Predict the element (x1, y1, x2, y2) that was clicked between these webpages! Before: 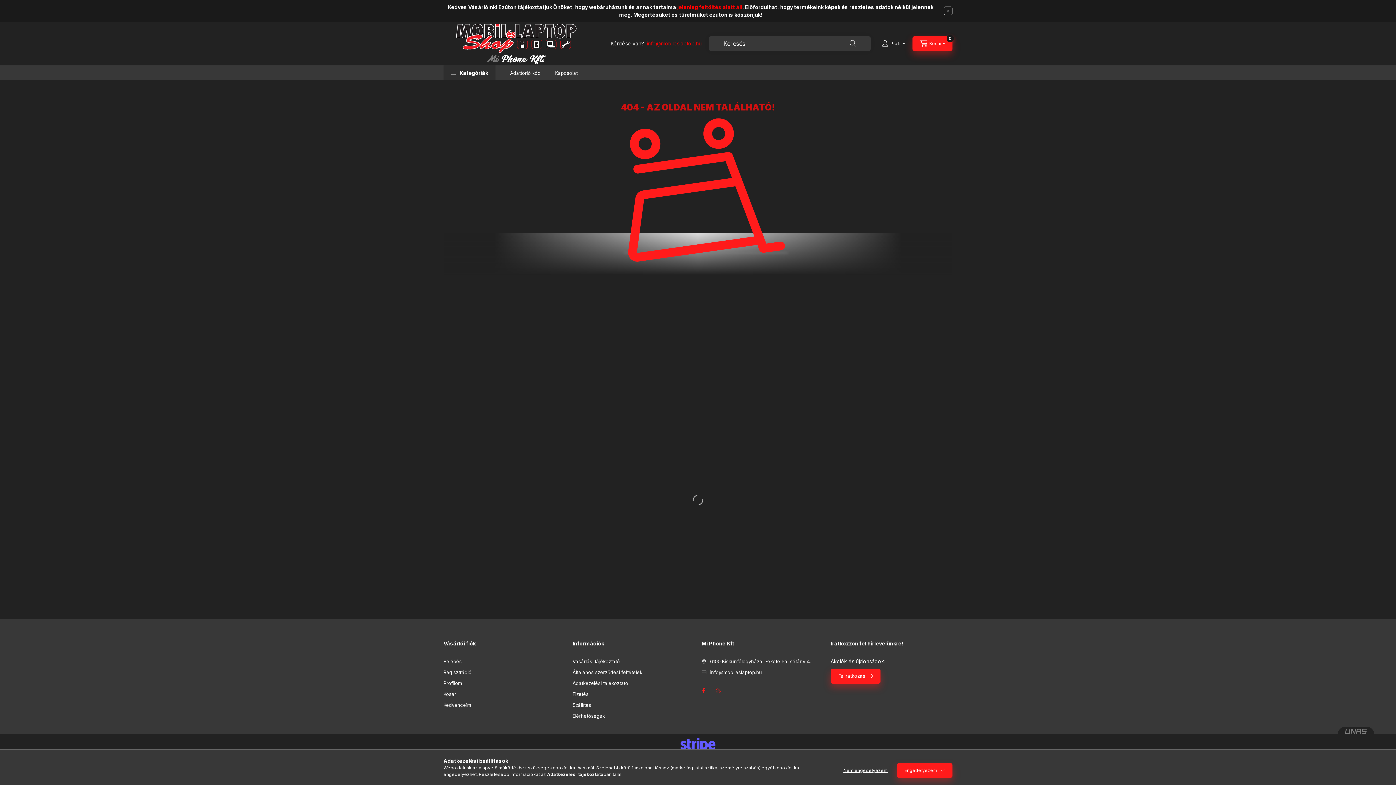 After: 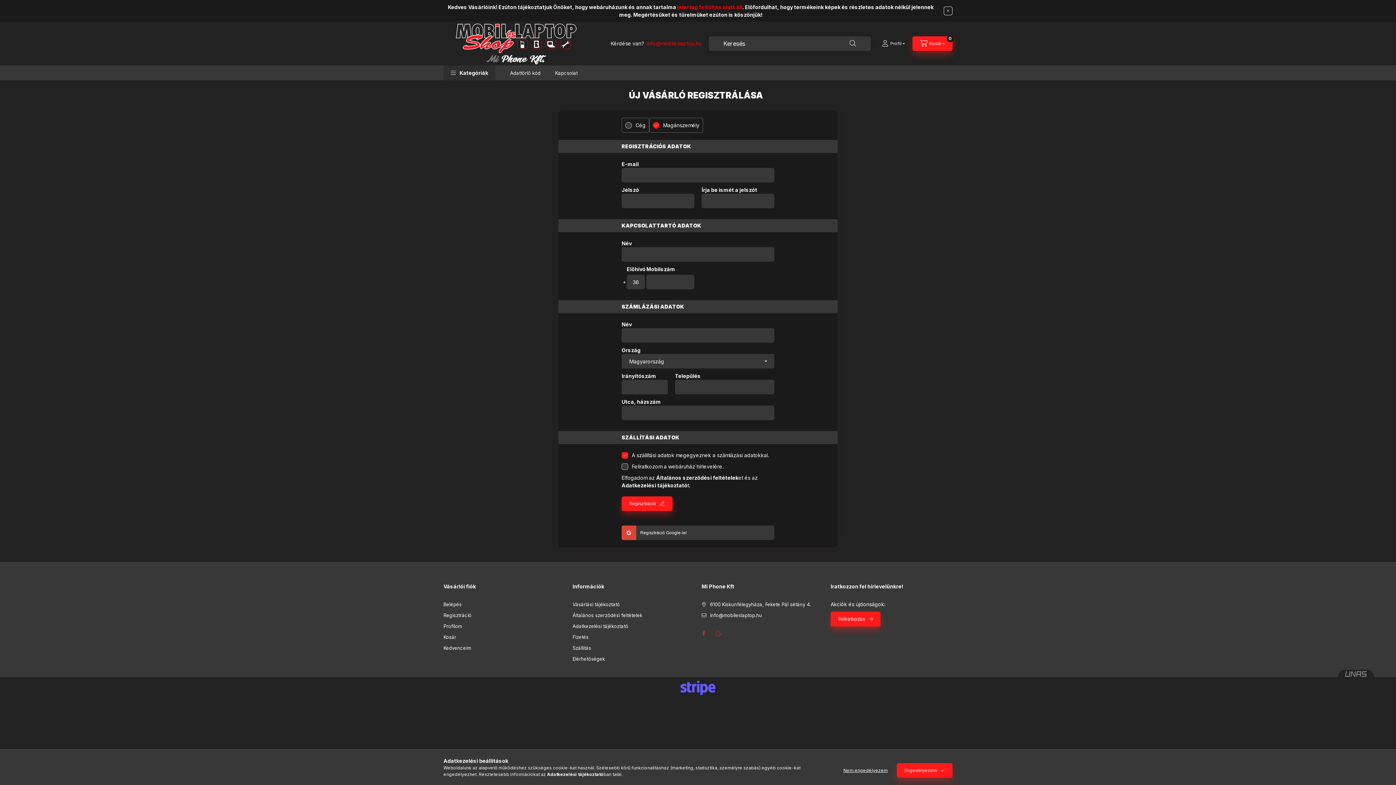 Action: label: Regisztráció bbox: (443, 669, 471, 676)